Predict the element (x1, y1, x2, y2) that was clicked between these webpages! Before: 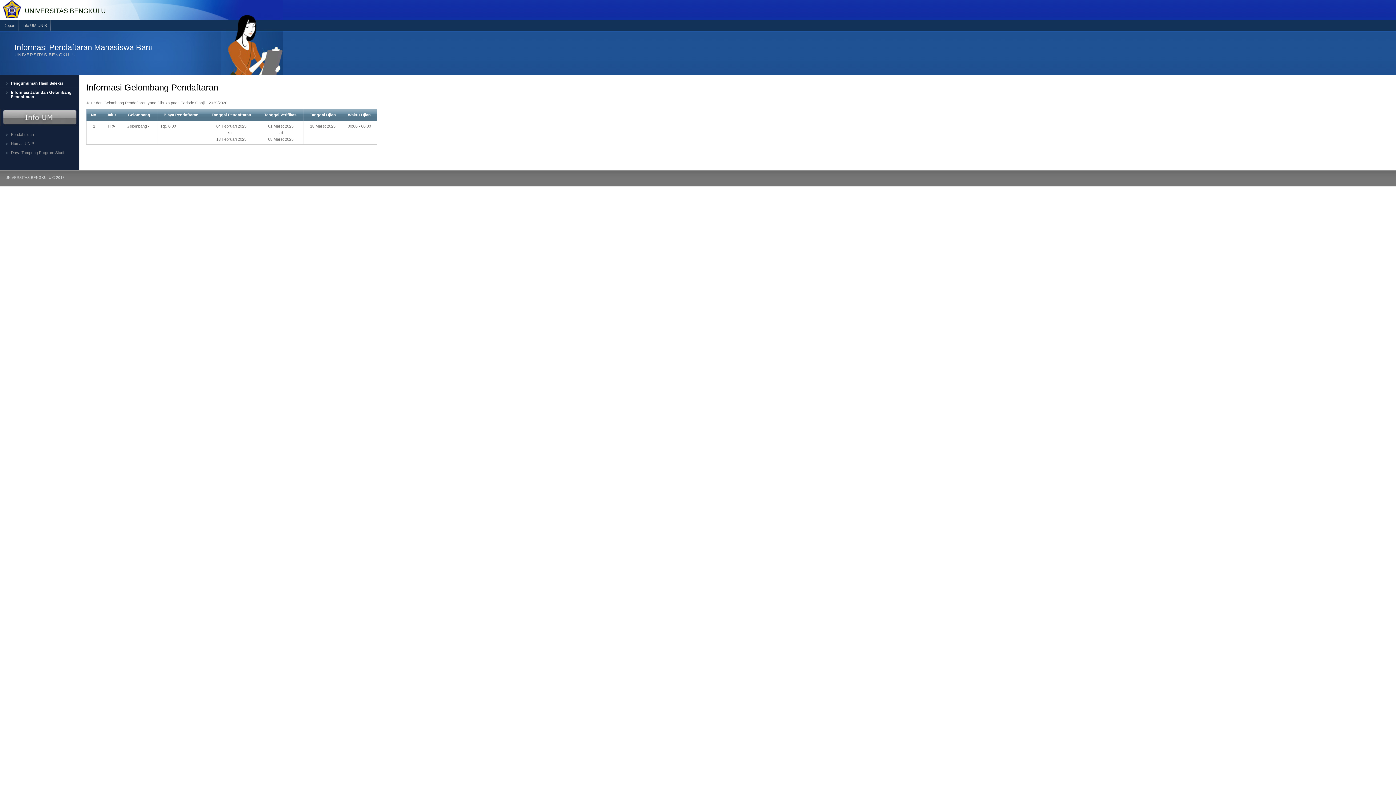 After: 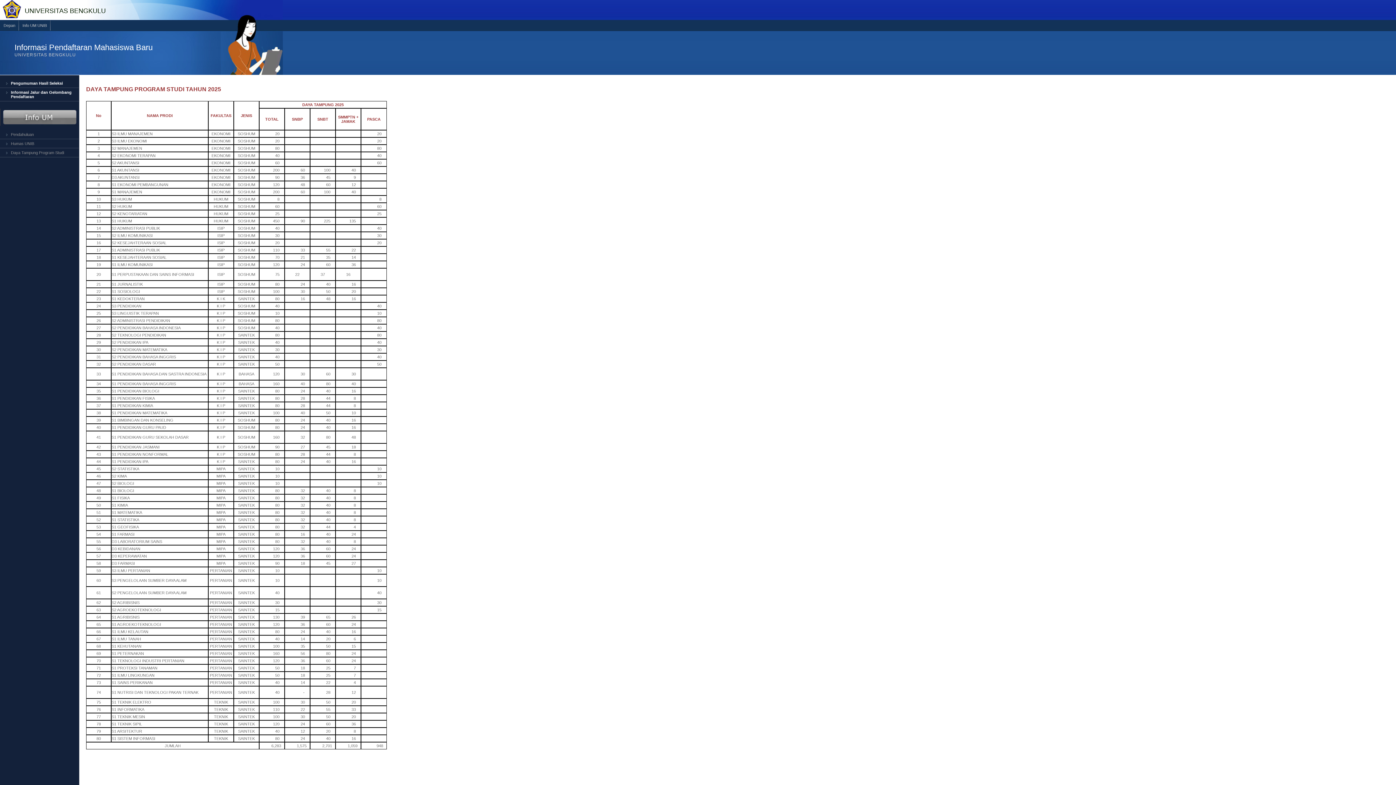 Action: label: Daya Tampung Program Studi bbox: (0, 148, 78, 157)